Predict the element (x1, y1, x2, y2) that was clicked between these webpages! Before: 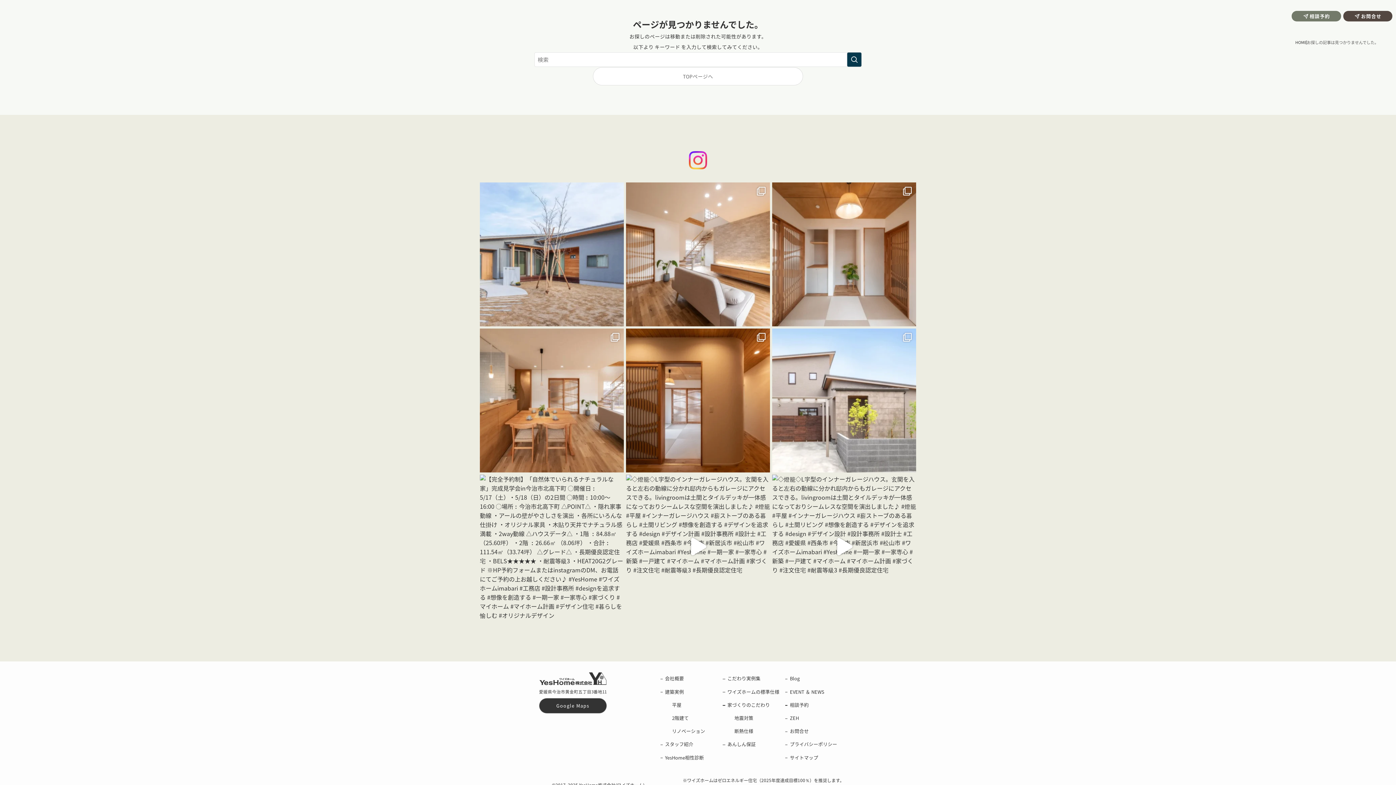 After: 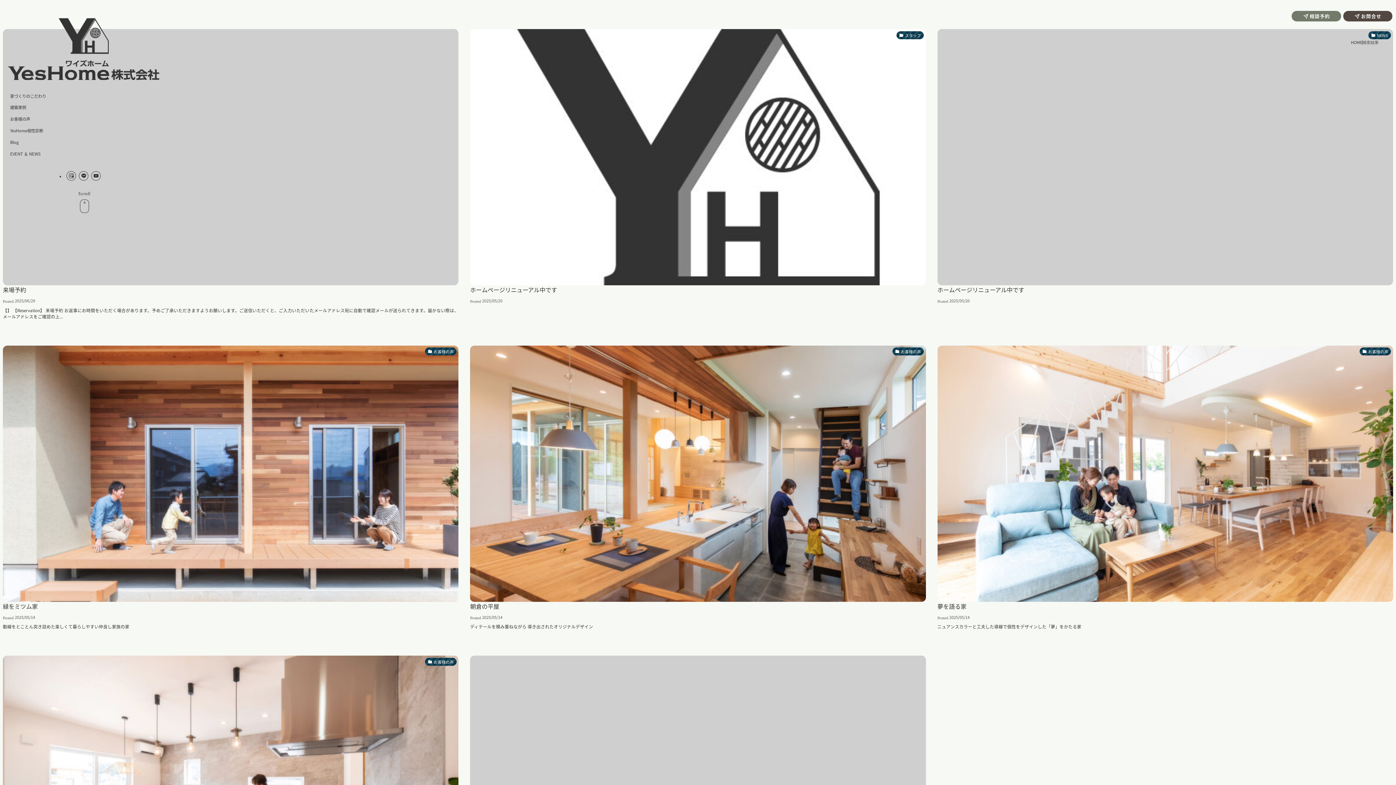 Action: label: 検索を実行する bbox: (847, 52, 861, 66)